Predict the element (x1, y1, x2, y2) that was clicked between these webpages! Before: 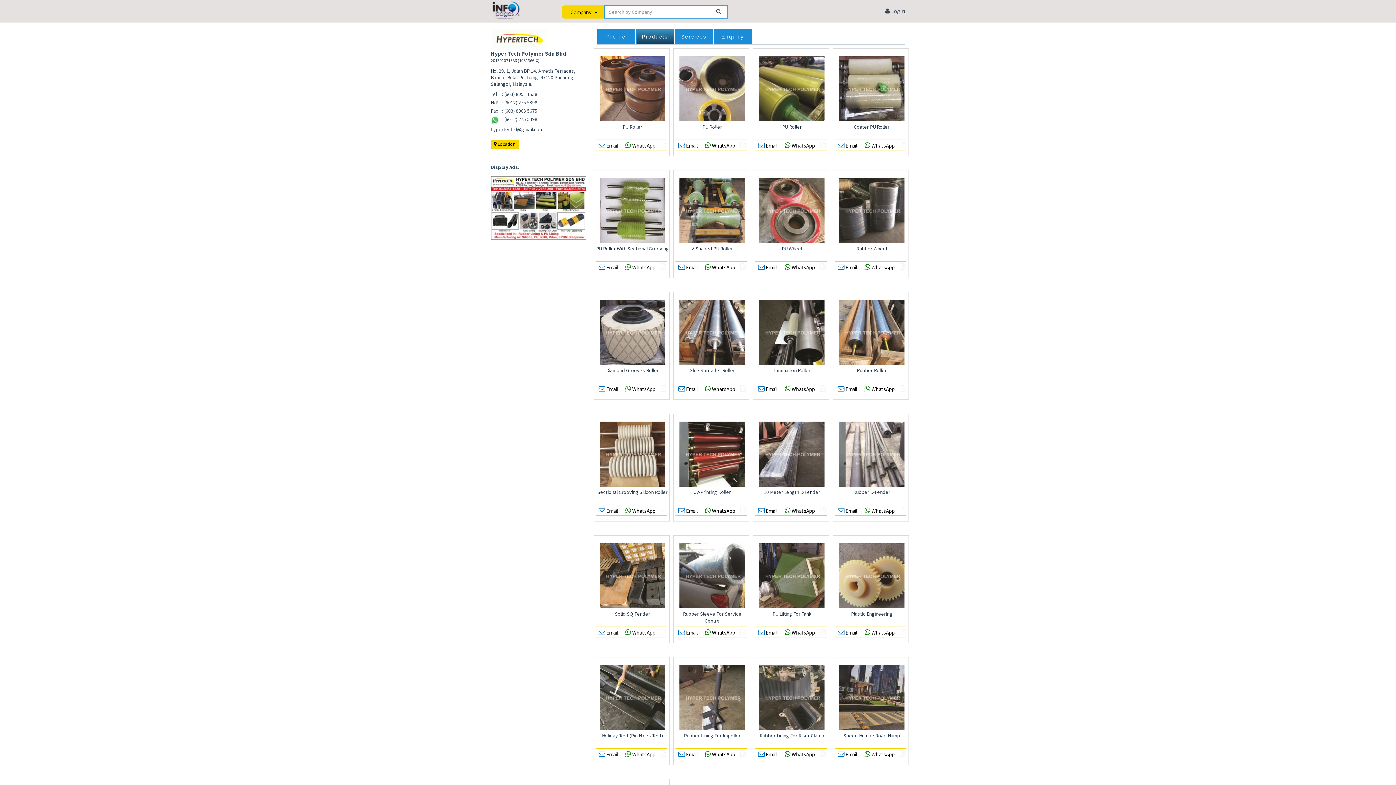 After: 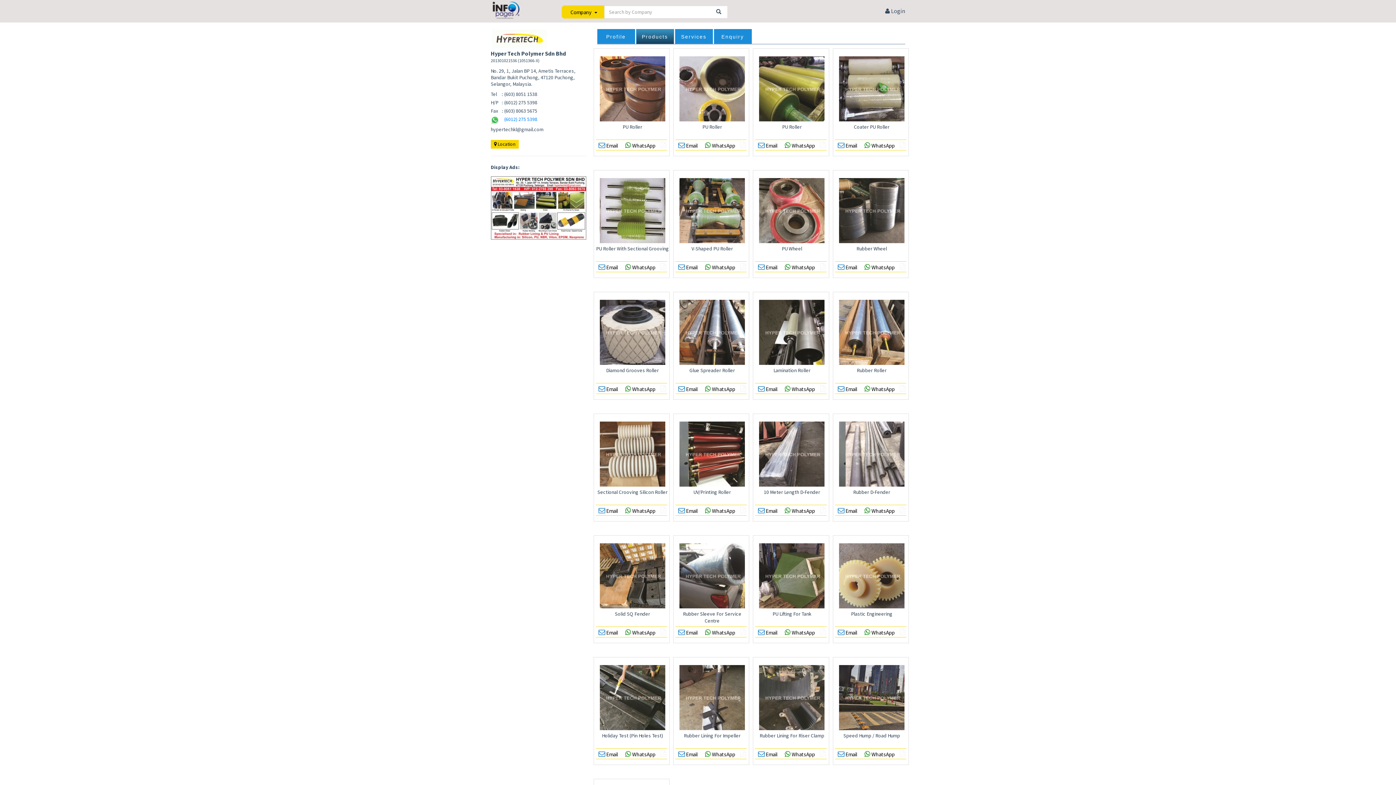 Action: label: (6012) 275 5398 bbox: (504, 116, 537, 122)